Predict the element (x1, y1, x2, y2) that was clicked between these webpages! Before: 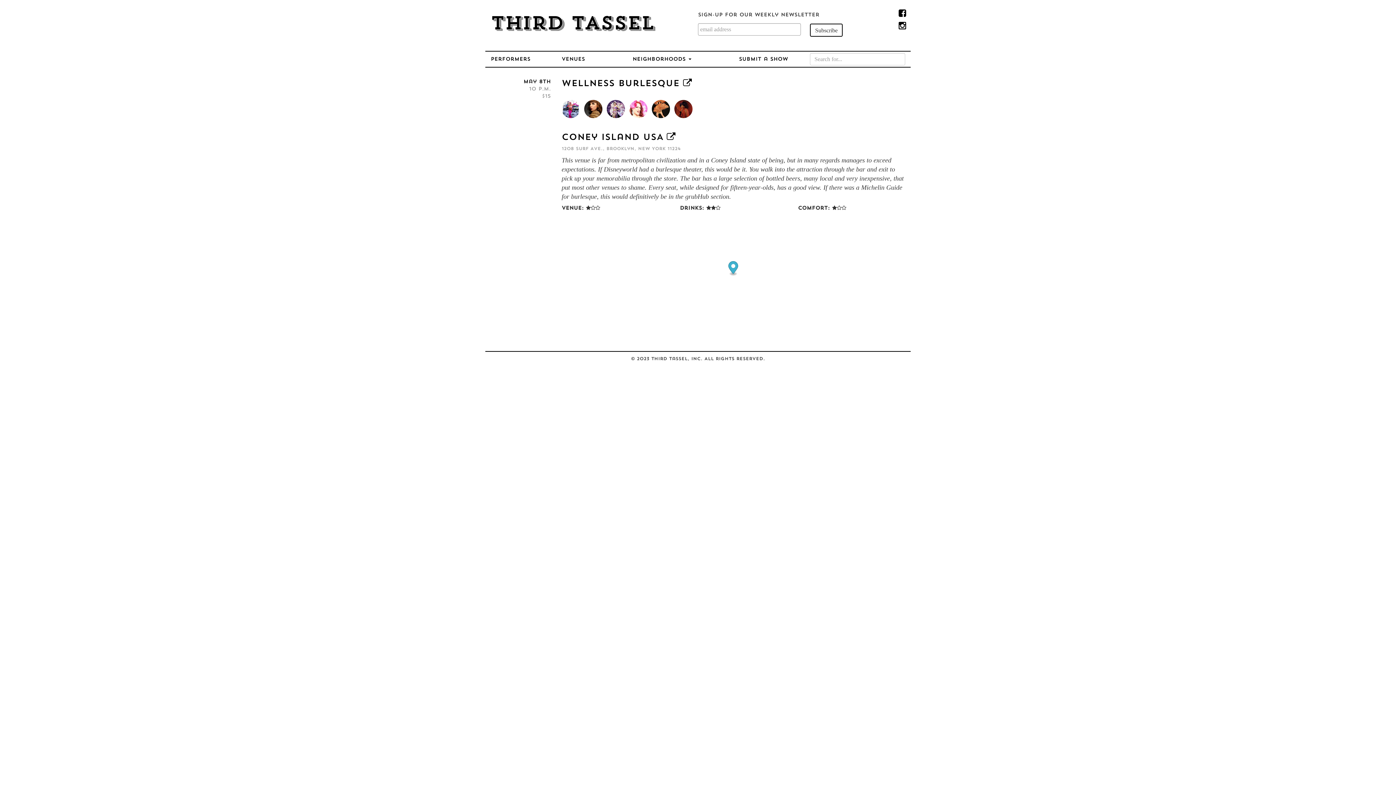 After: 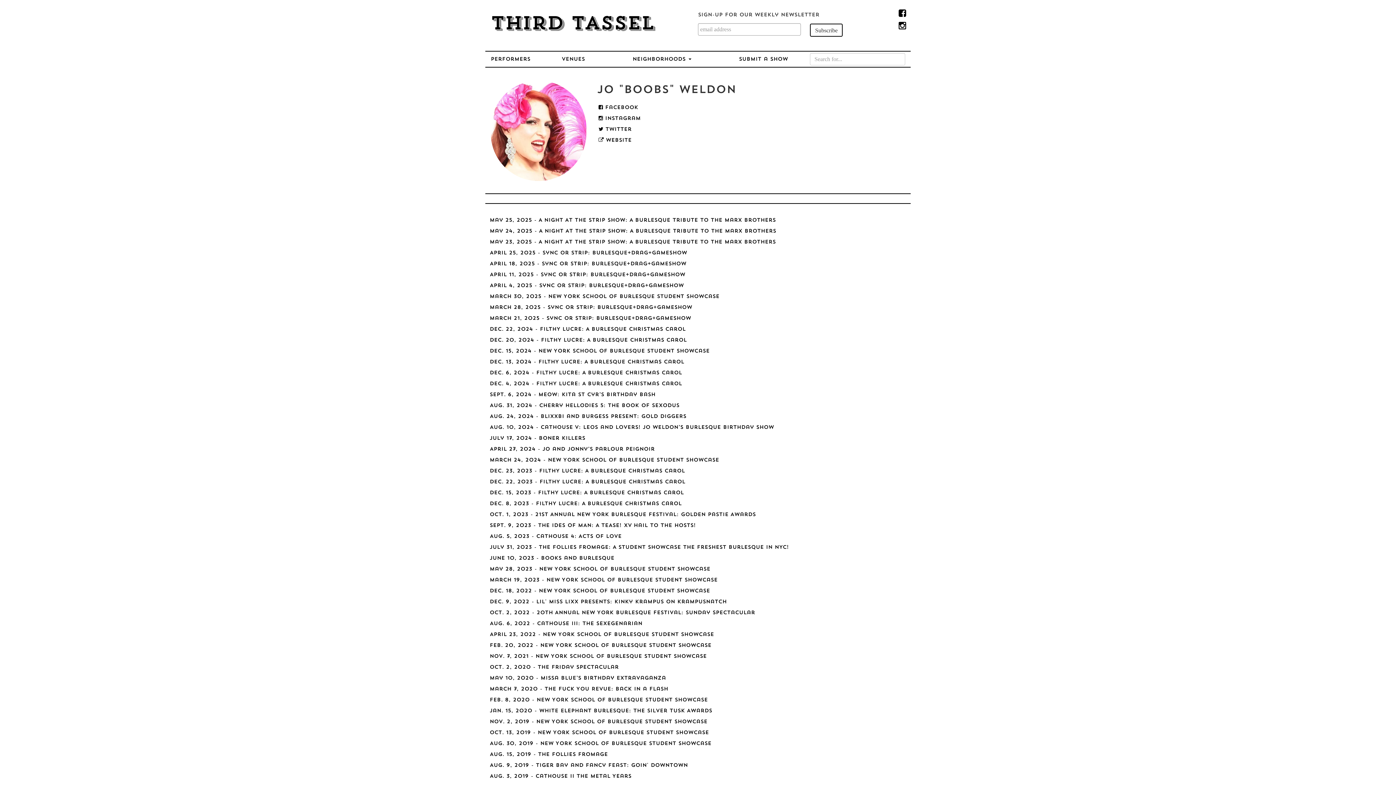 Action: label:   bbox: (629, 108, 652, 113)